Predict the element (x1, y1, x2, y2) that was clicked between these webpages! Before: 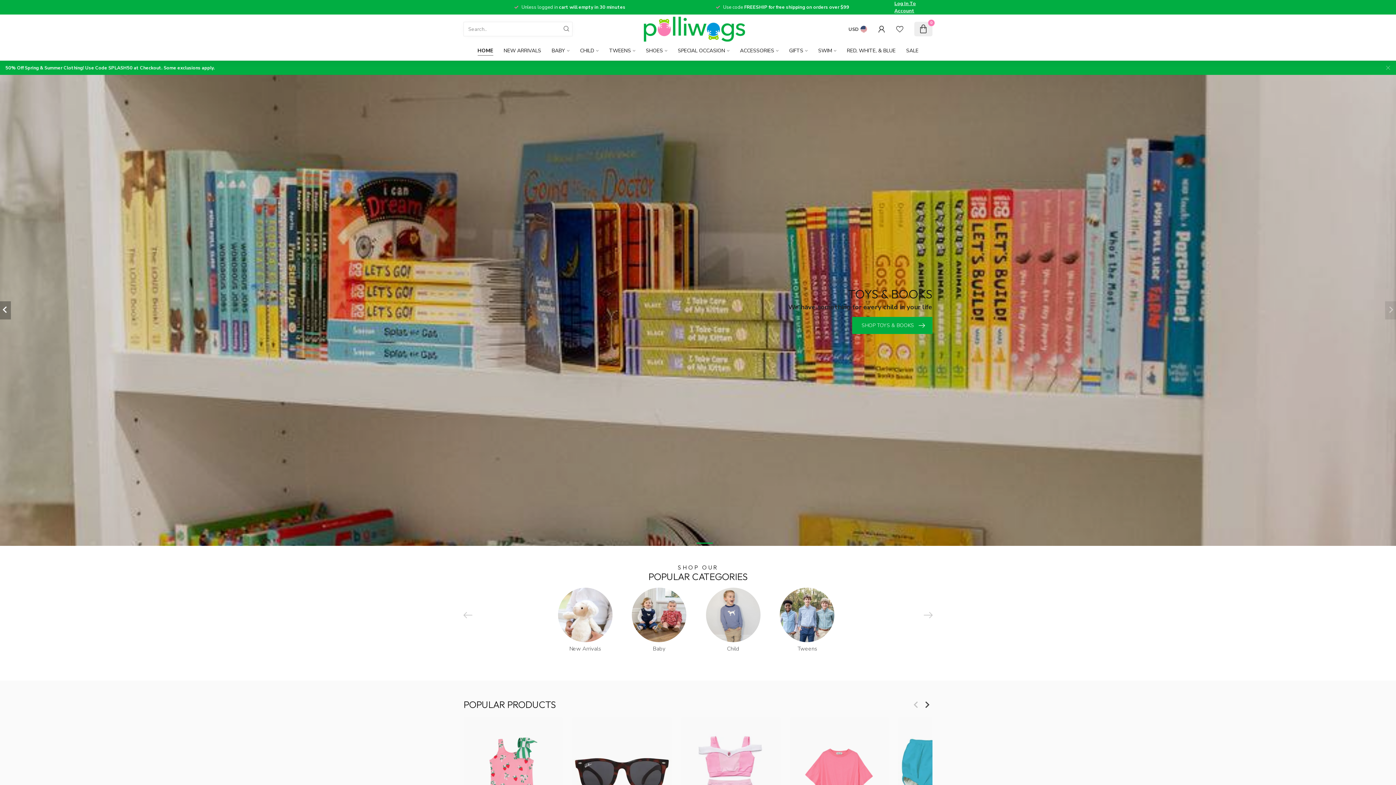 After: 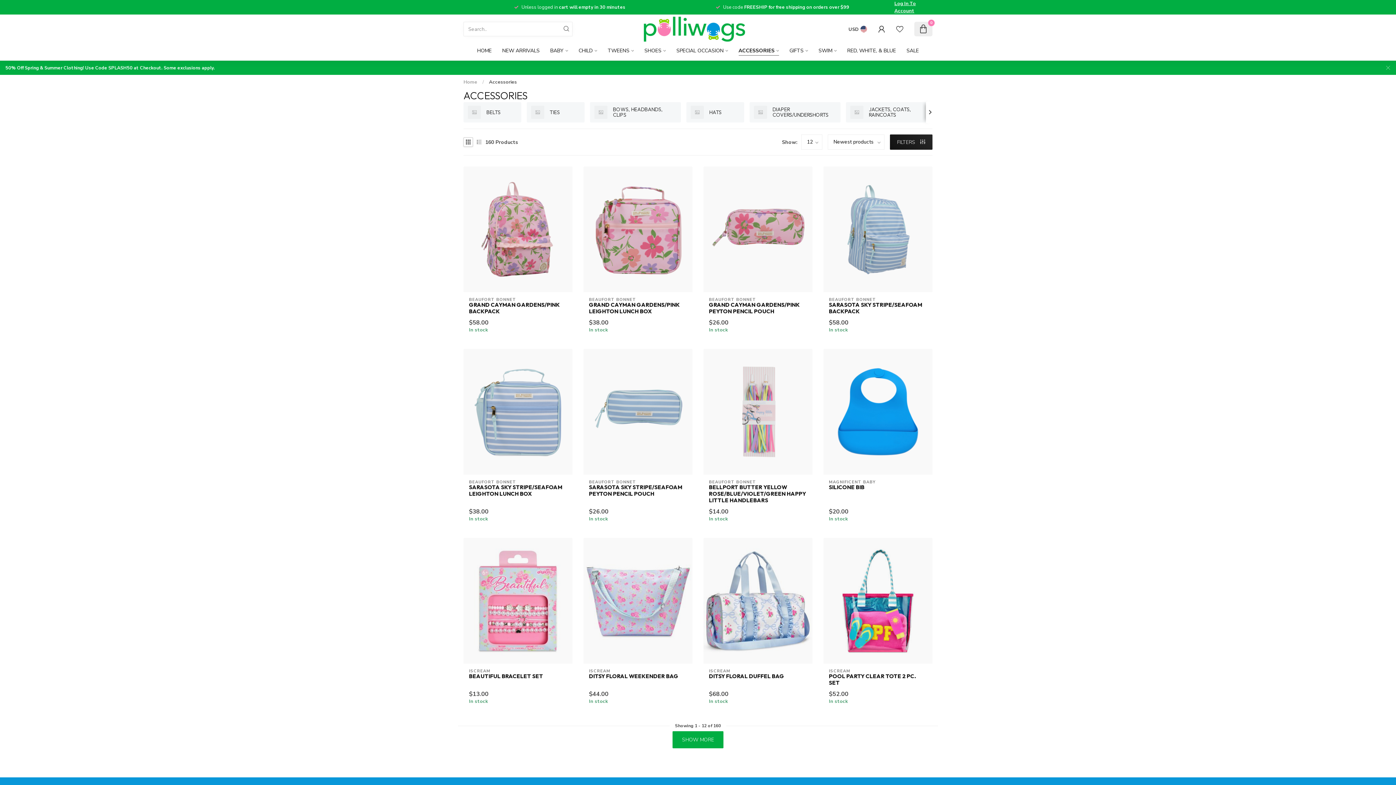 Action: bbox: (740, 41, 778, 60) label: ACCESSORIES